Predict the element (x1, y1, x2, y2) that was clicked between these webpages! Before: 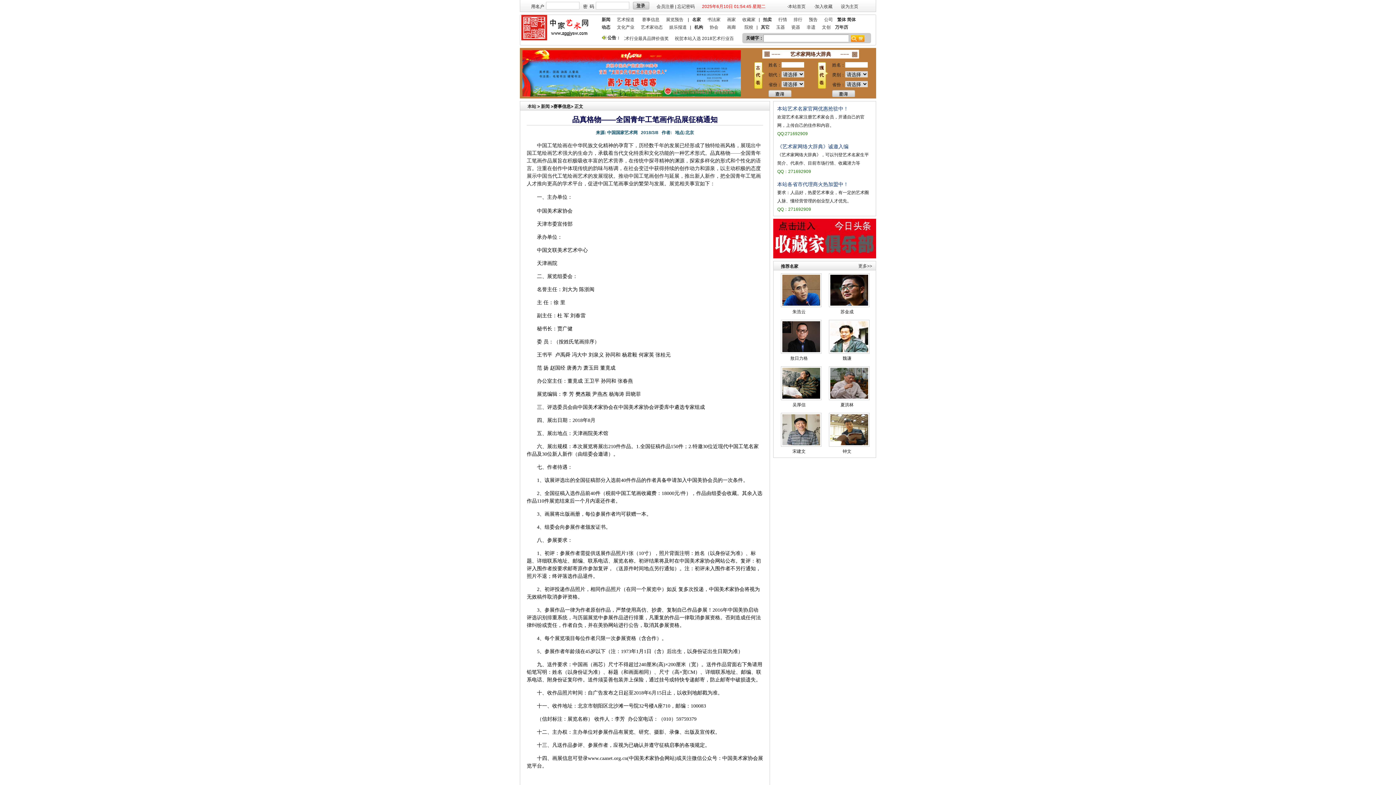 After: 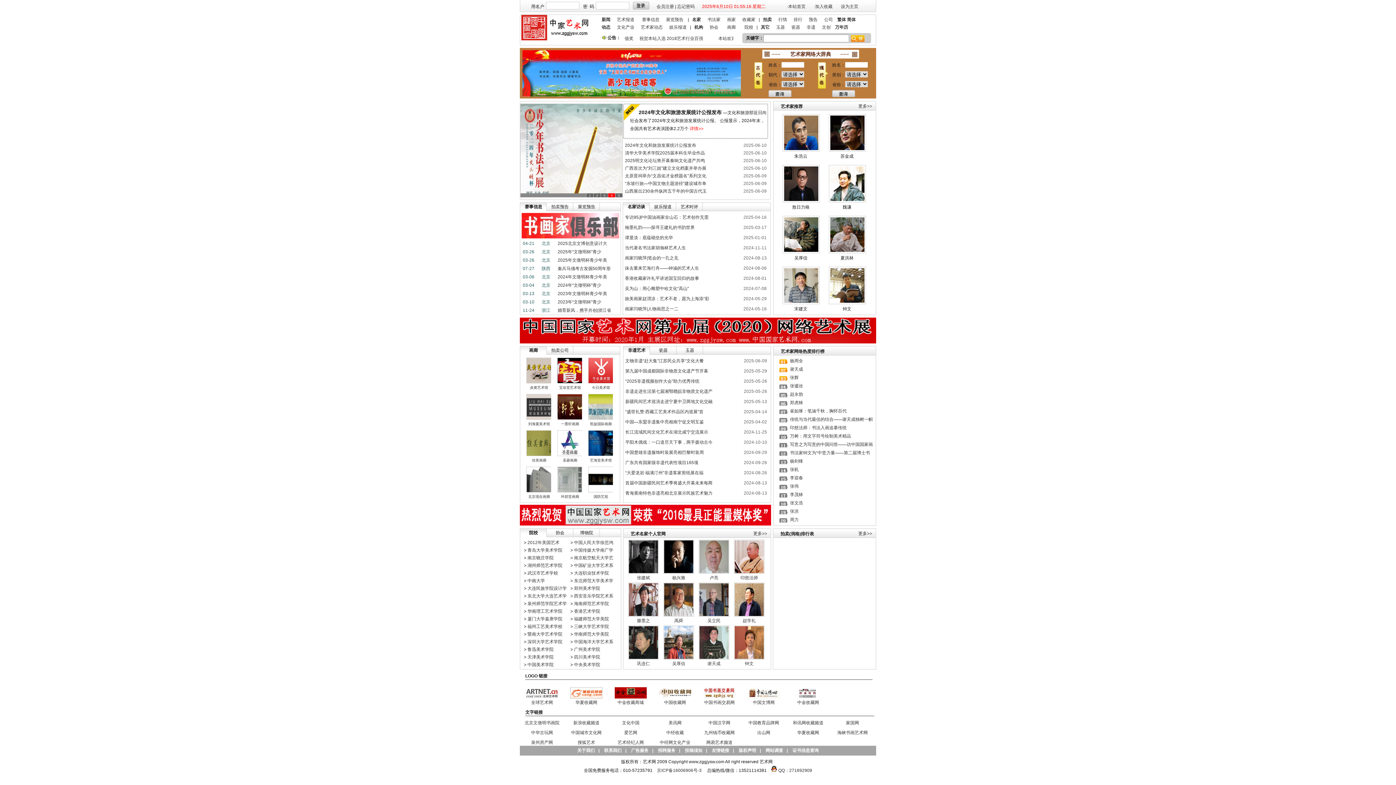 Action: label: 《艺术家网络大辞典》诚邀入编 bbox: (777, 143, 848, 149)